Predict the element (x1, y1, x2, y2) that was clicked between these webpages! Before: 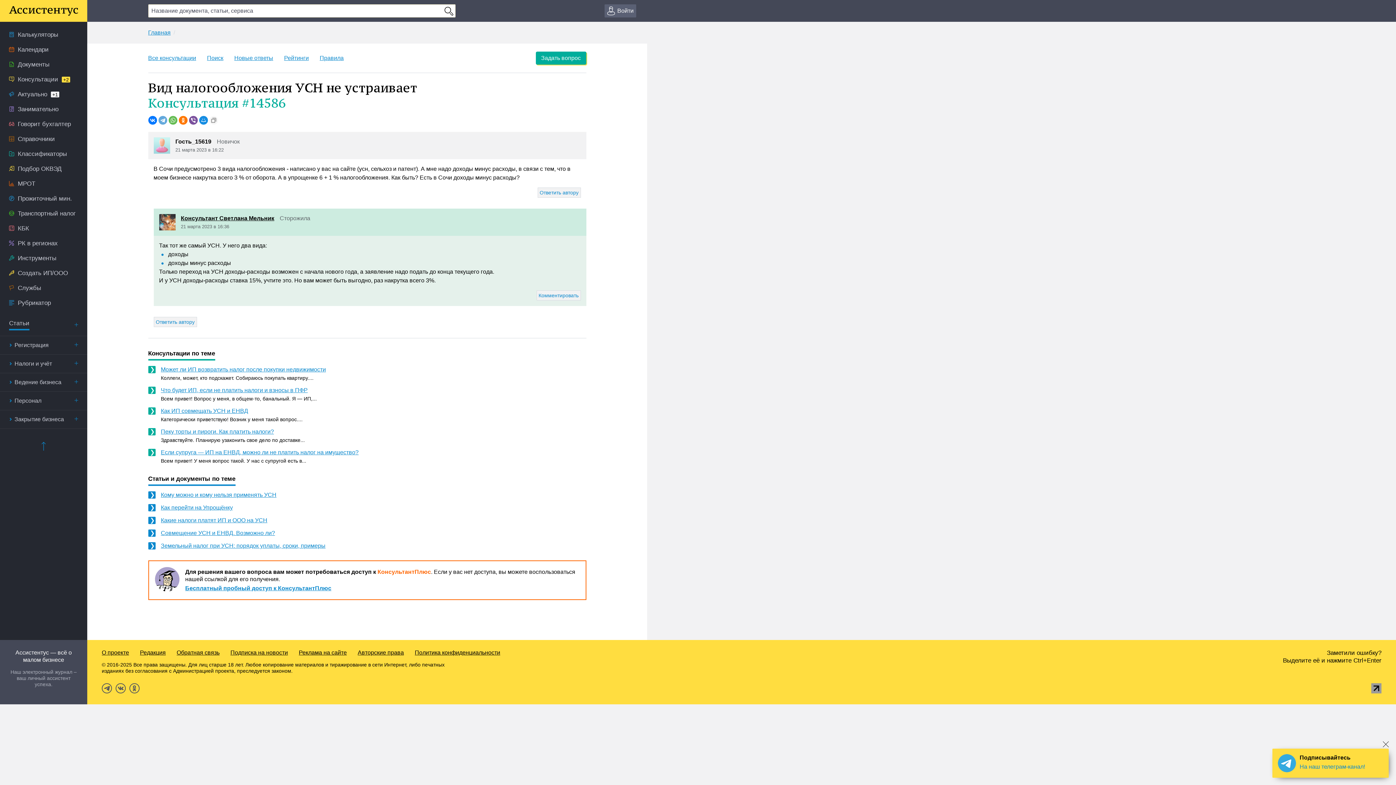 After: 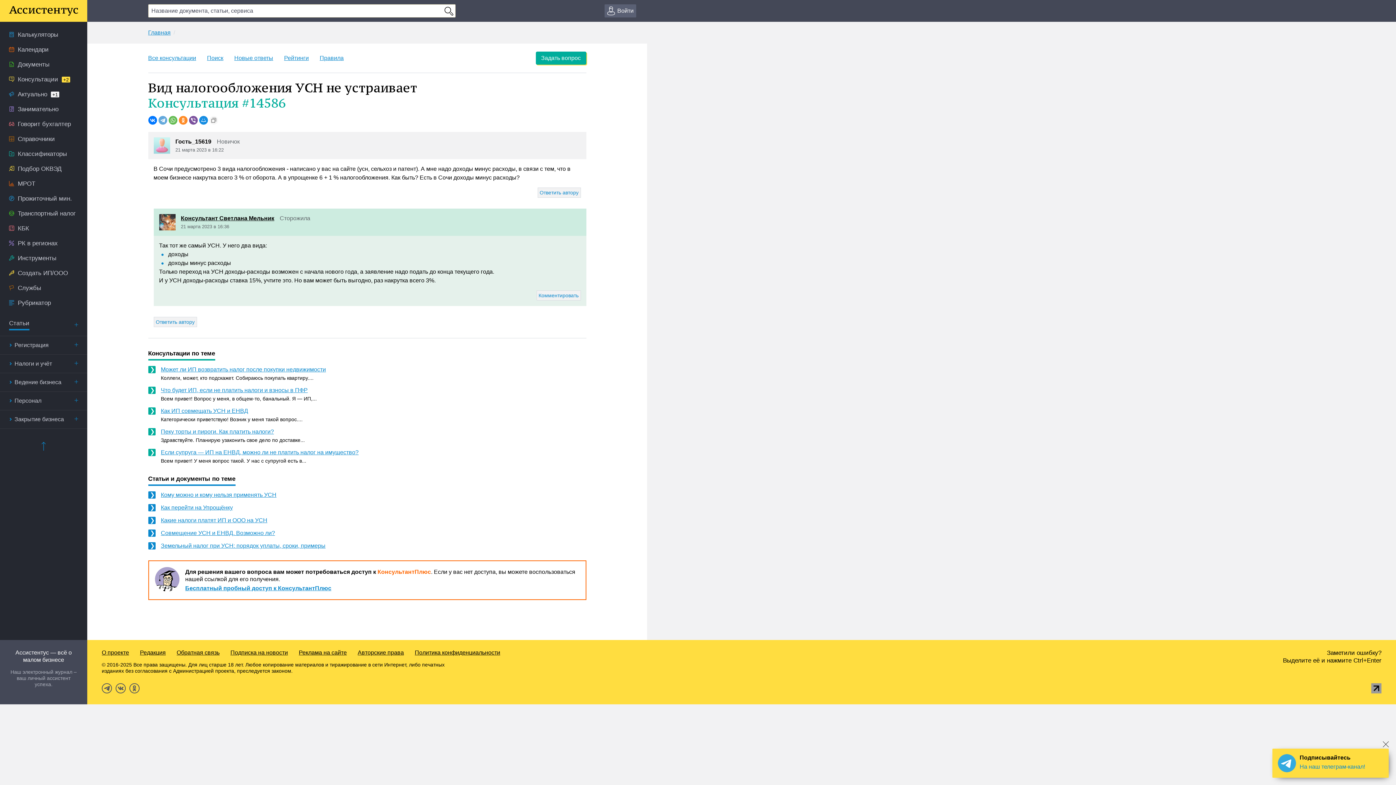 Action: bbox: (178, 116, 187, 124)